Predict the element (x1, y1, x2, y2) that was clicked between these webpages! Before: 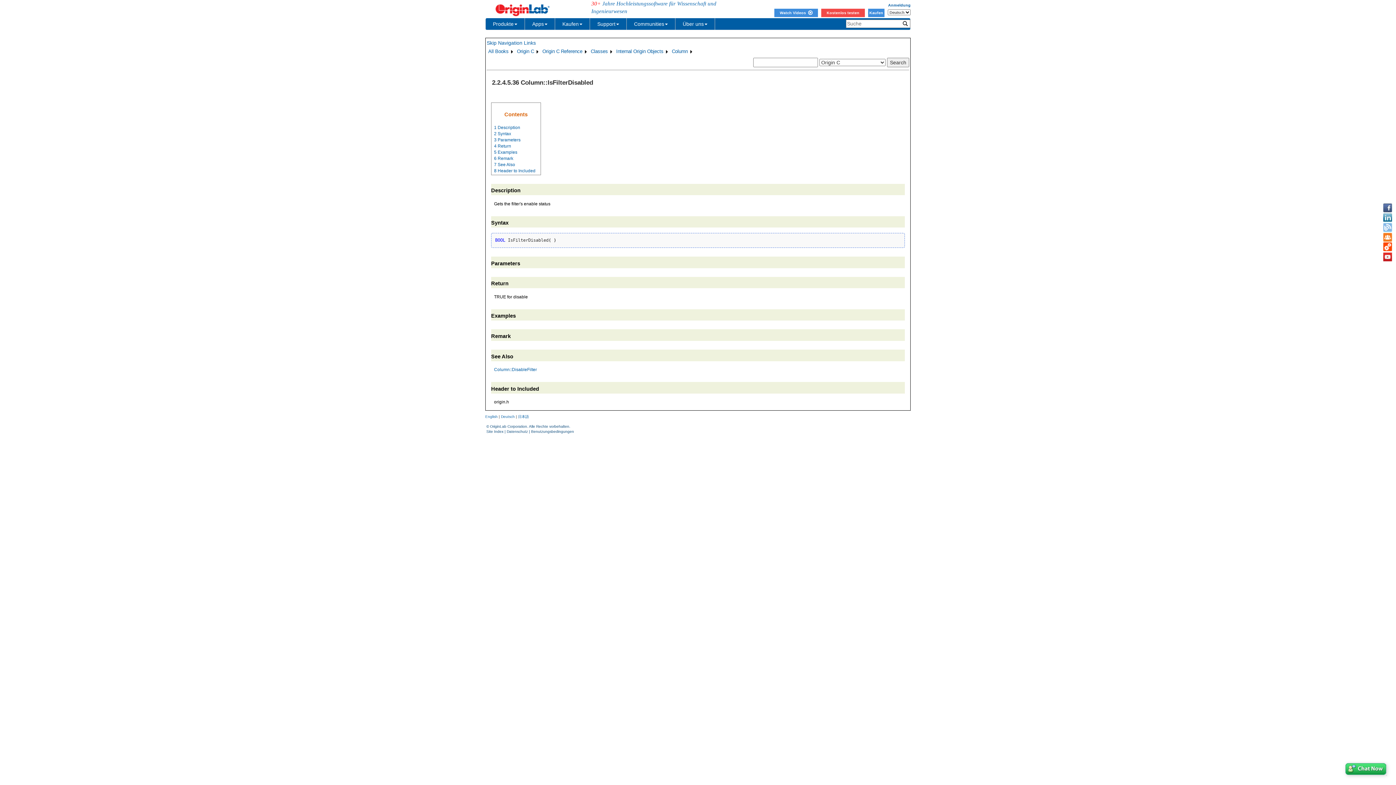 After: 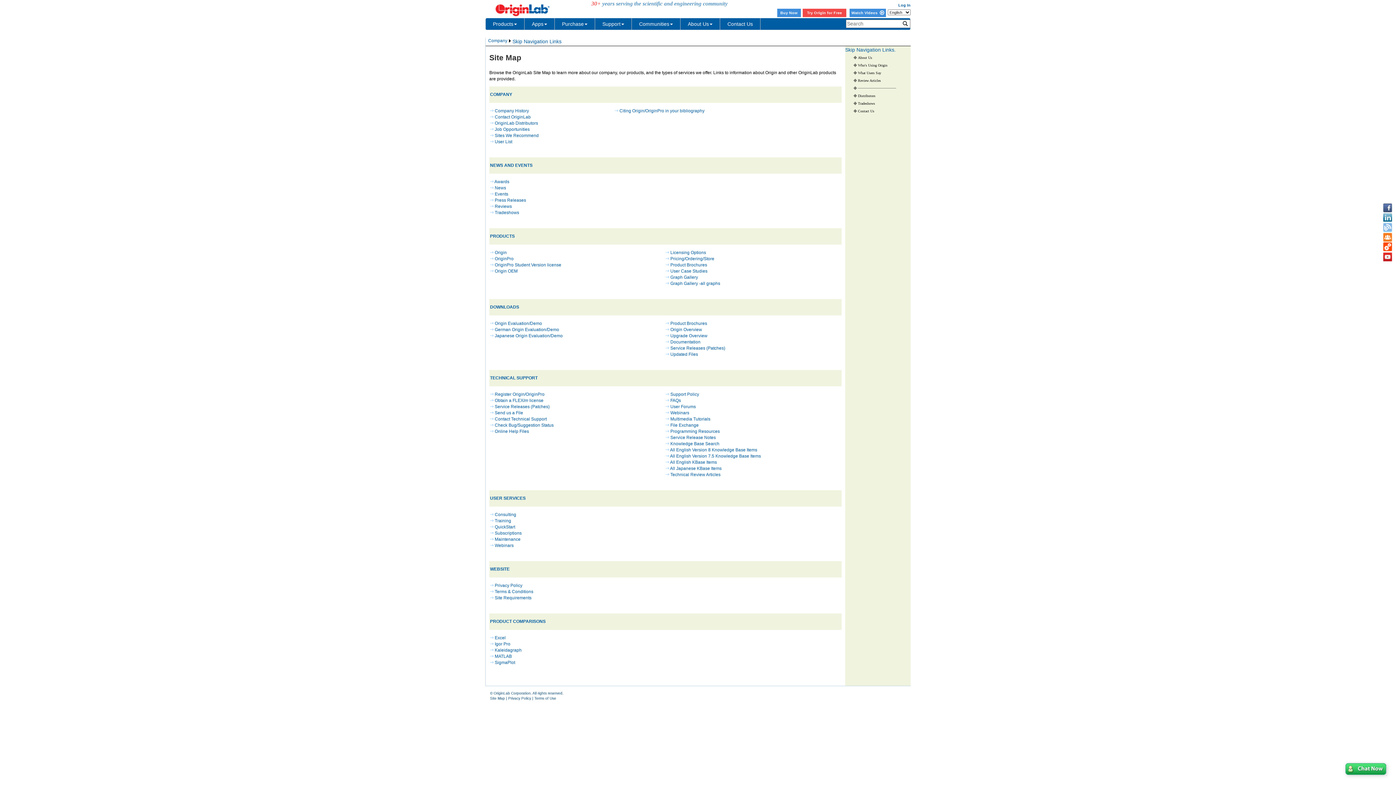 Action: bbox: (486, 429, 503, 433) label: Site Index